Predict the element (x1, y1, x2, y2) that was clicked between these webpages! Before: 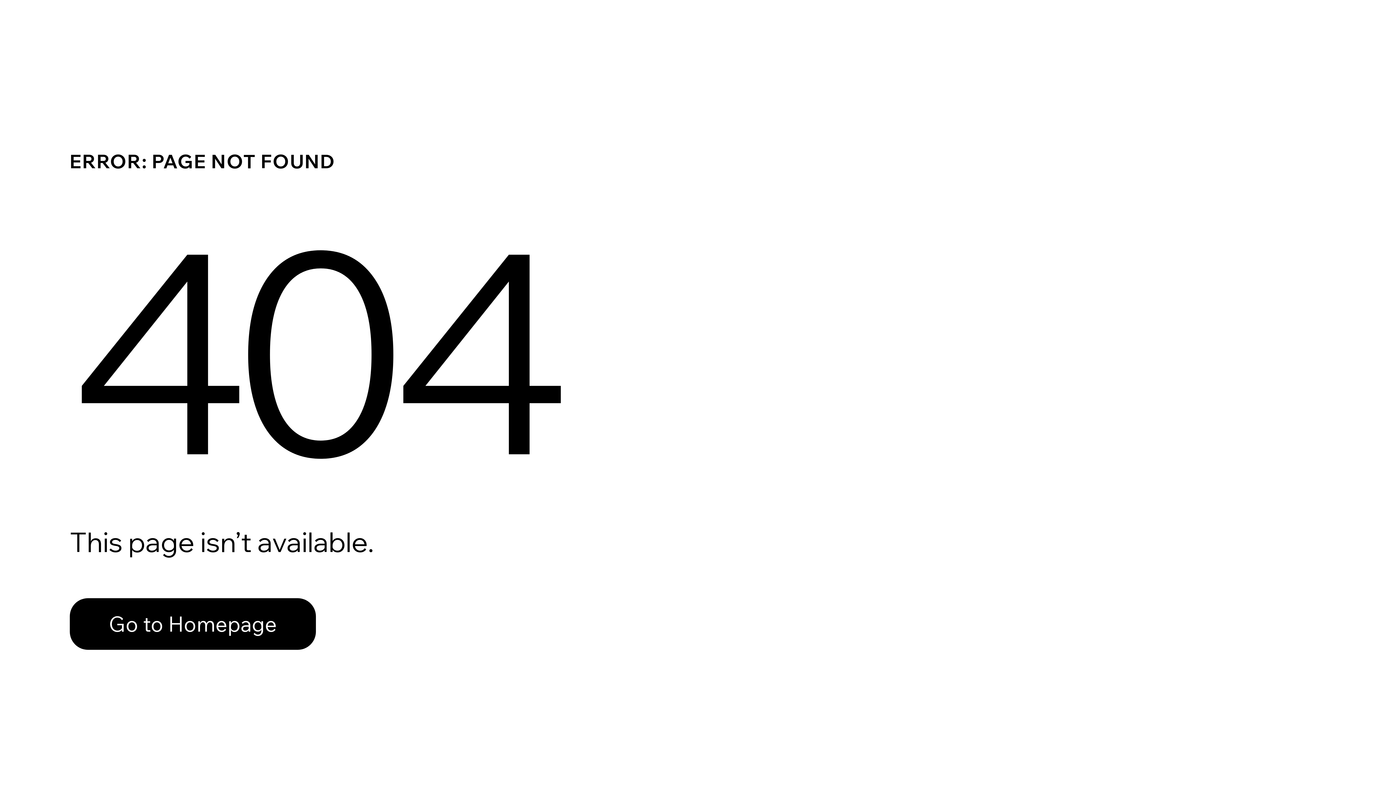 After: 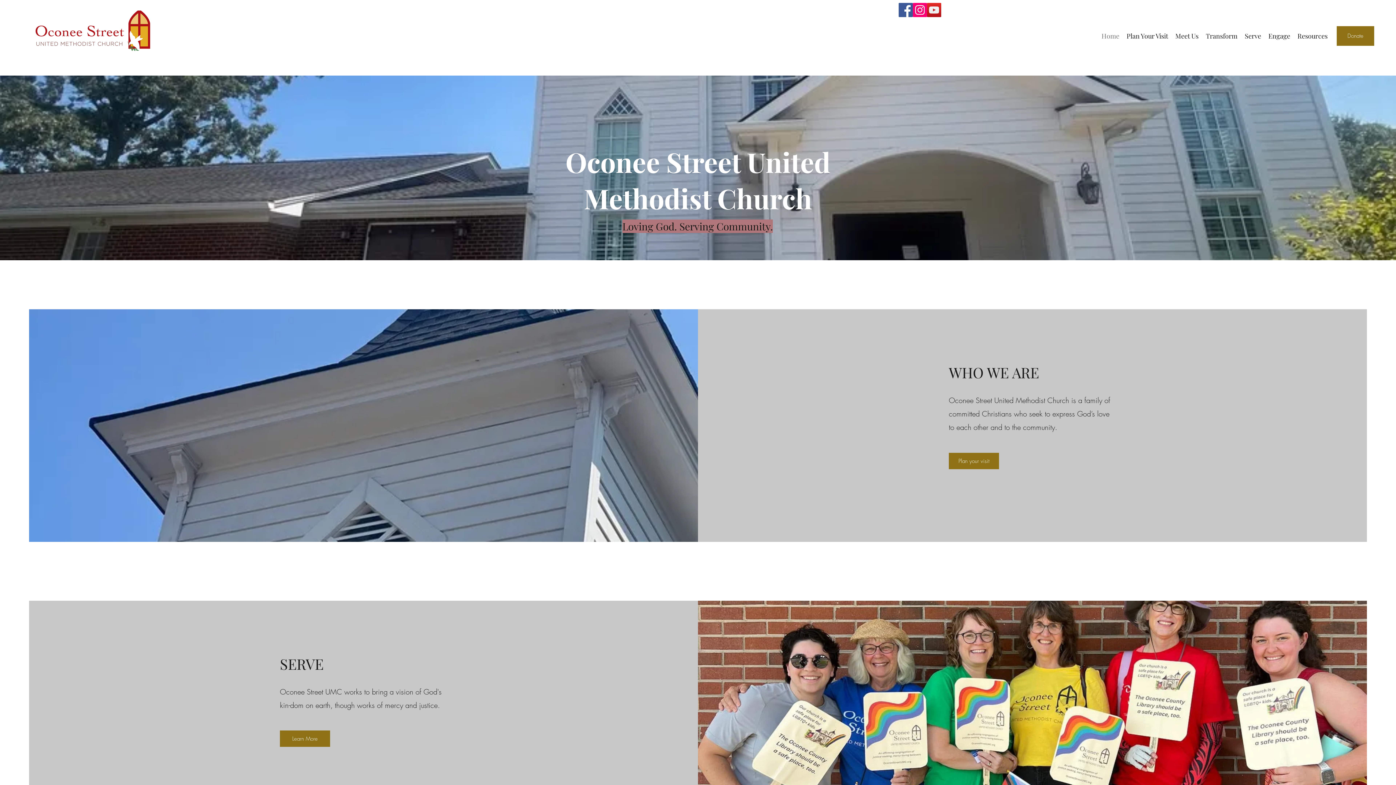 Action: label: Go to Homepage bbox: (69, 582, 768, 659)